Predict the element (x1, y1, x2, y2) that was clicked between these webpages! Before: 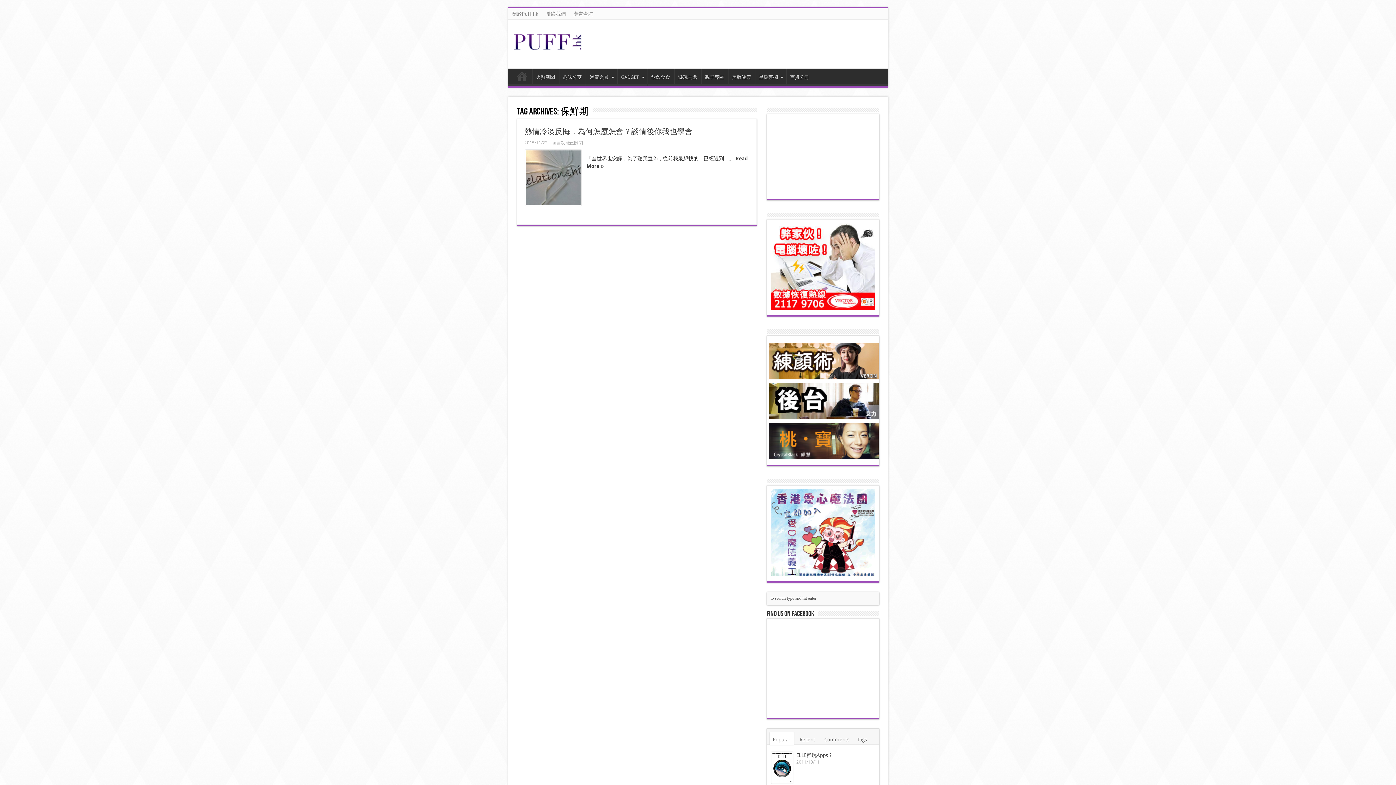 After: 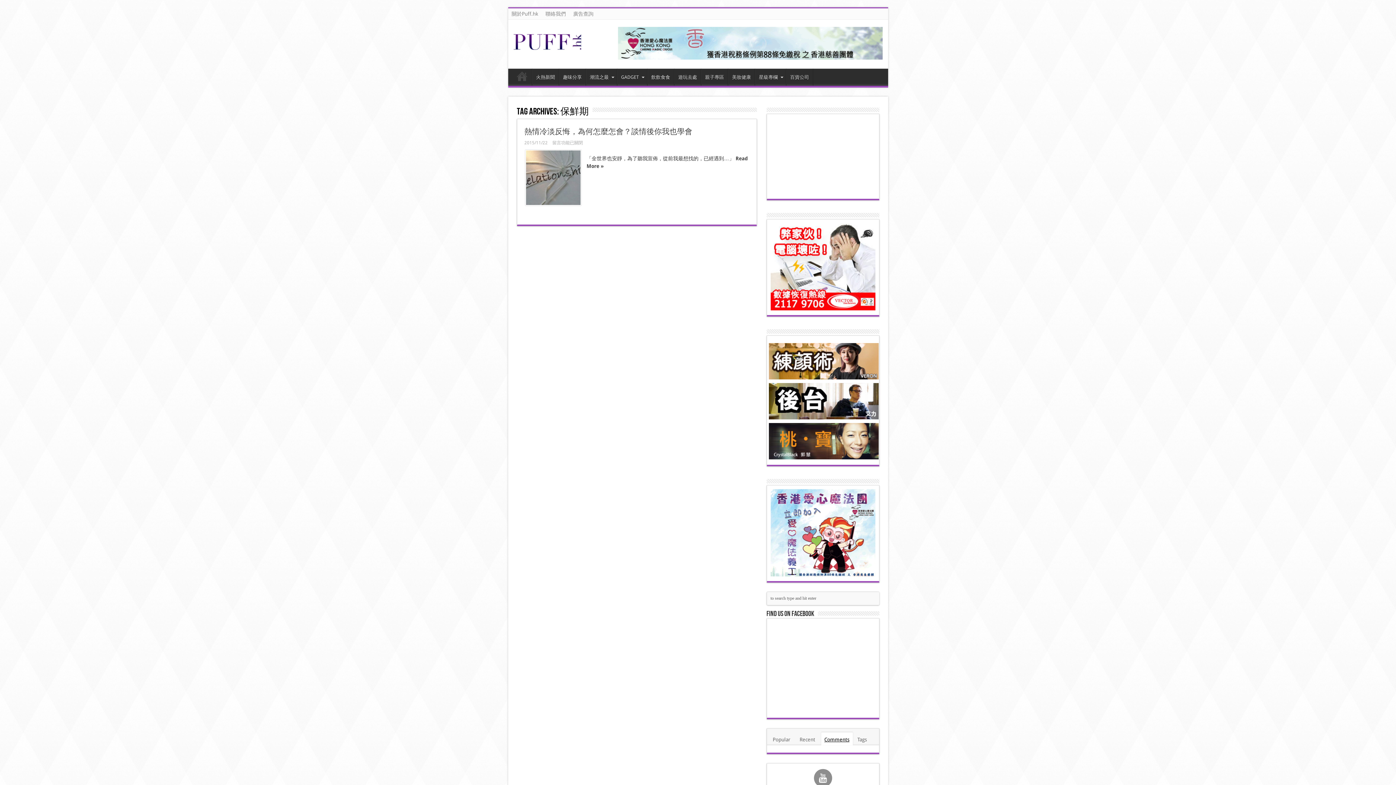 Action: bbox: (821, 732, 852, 745) label: Comments